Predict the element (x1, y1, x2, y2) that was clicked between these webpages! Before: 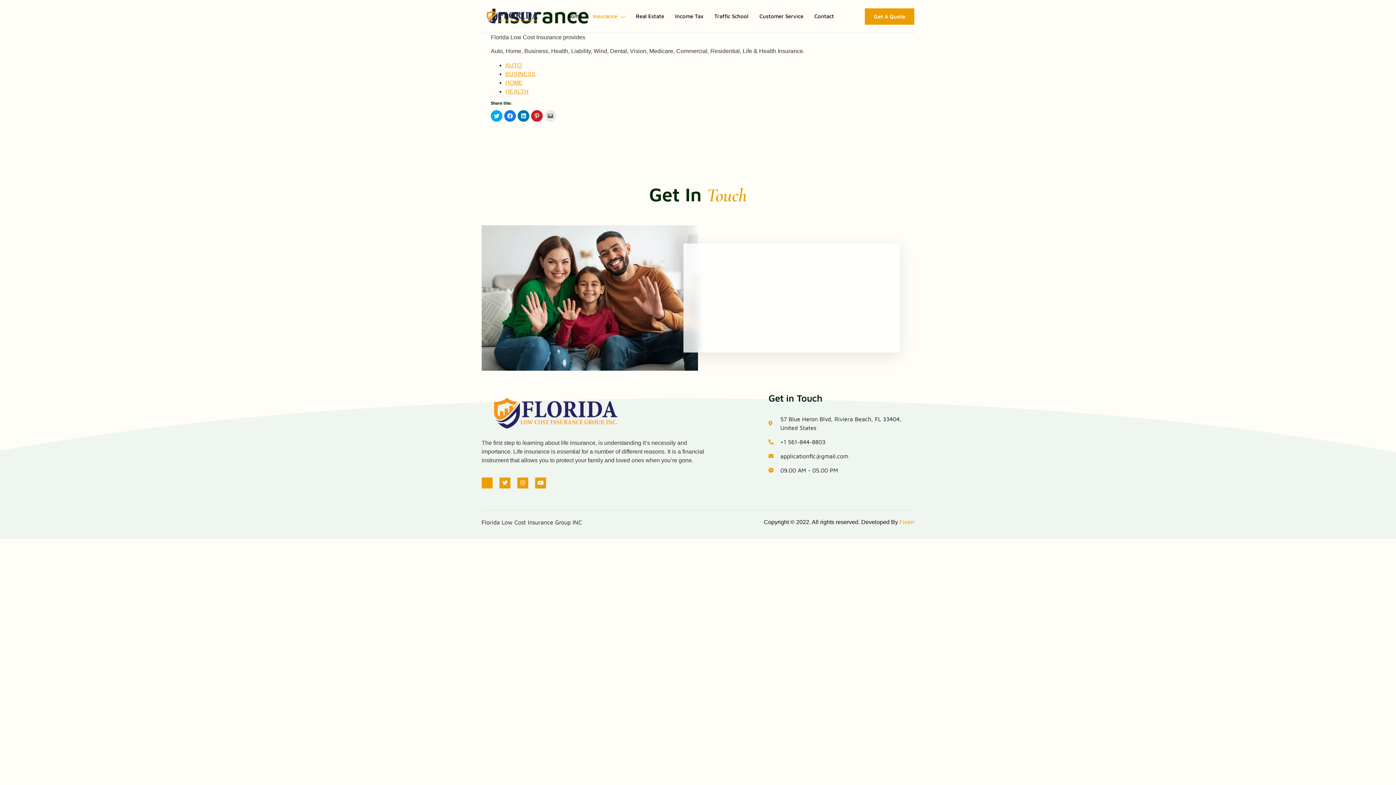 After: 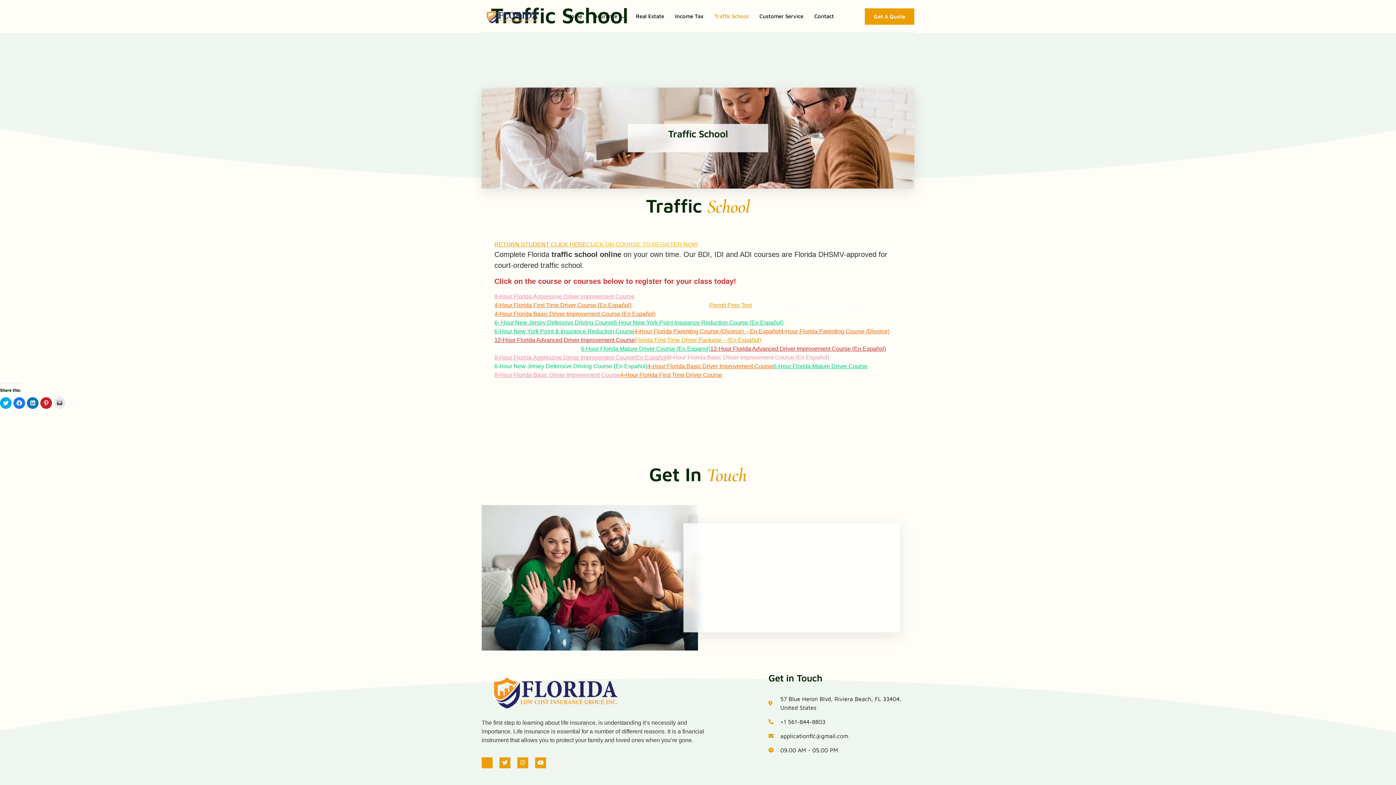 Action: label: Traffic School bbox: (709, 0, 754, 32)